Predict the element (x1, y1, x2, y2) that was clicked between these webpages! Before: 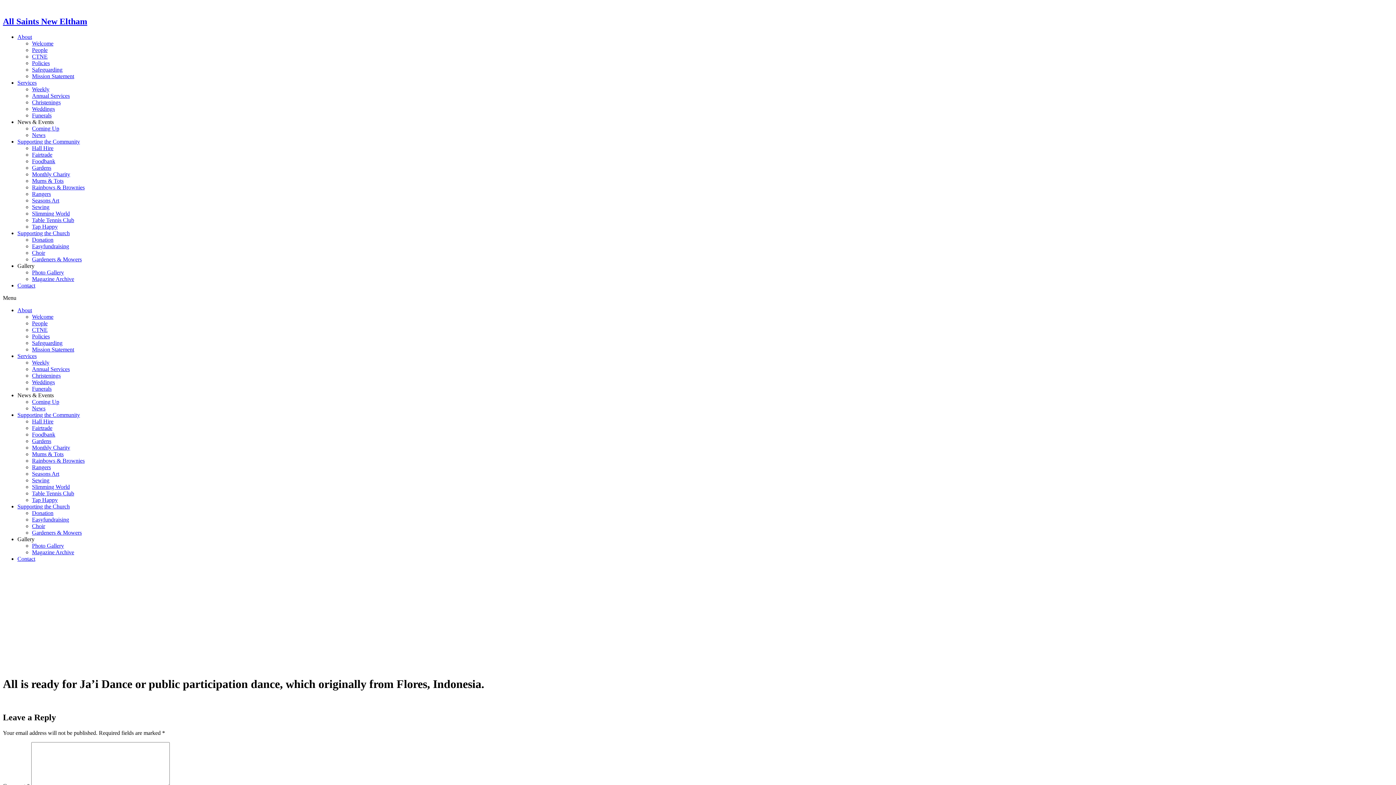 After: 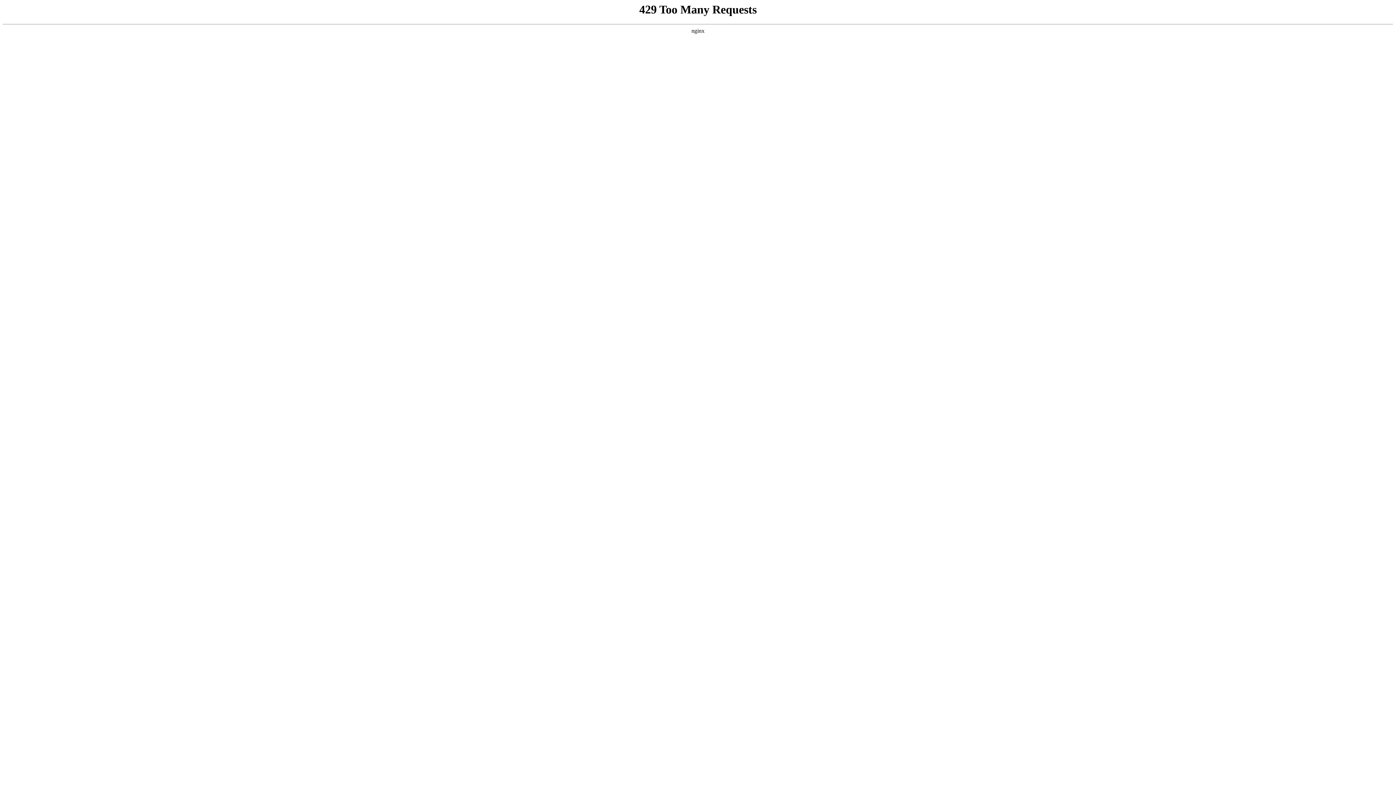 Action: bbox: (32, 516, 69, 522) label: Easyfundraising